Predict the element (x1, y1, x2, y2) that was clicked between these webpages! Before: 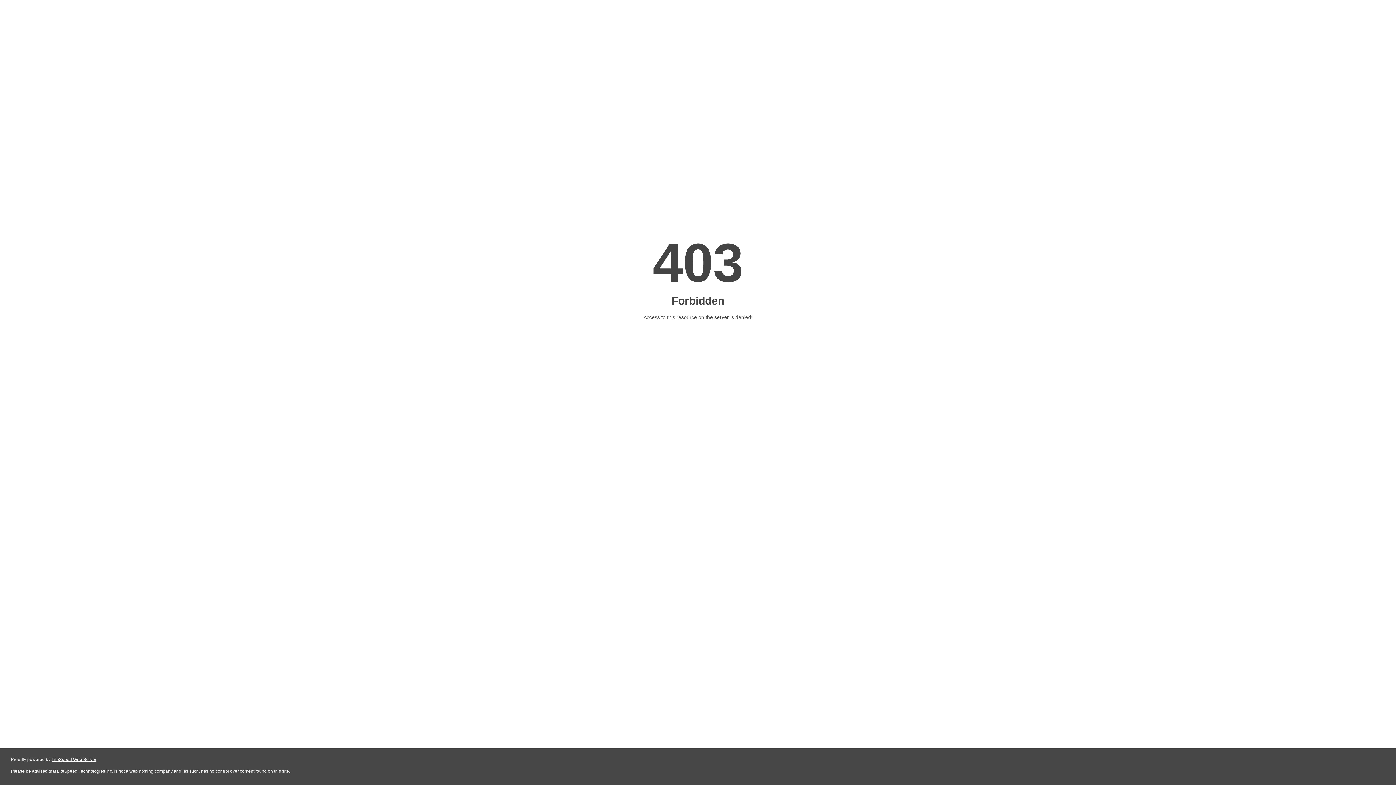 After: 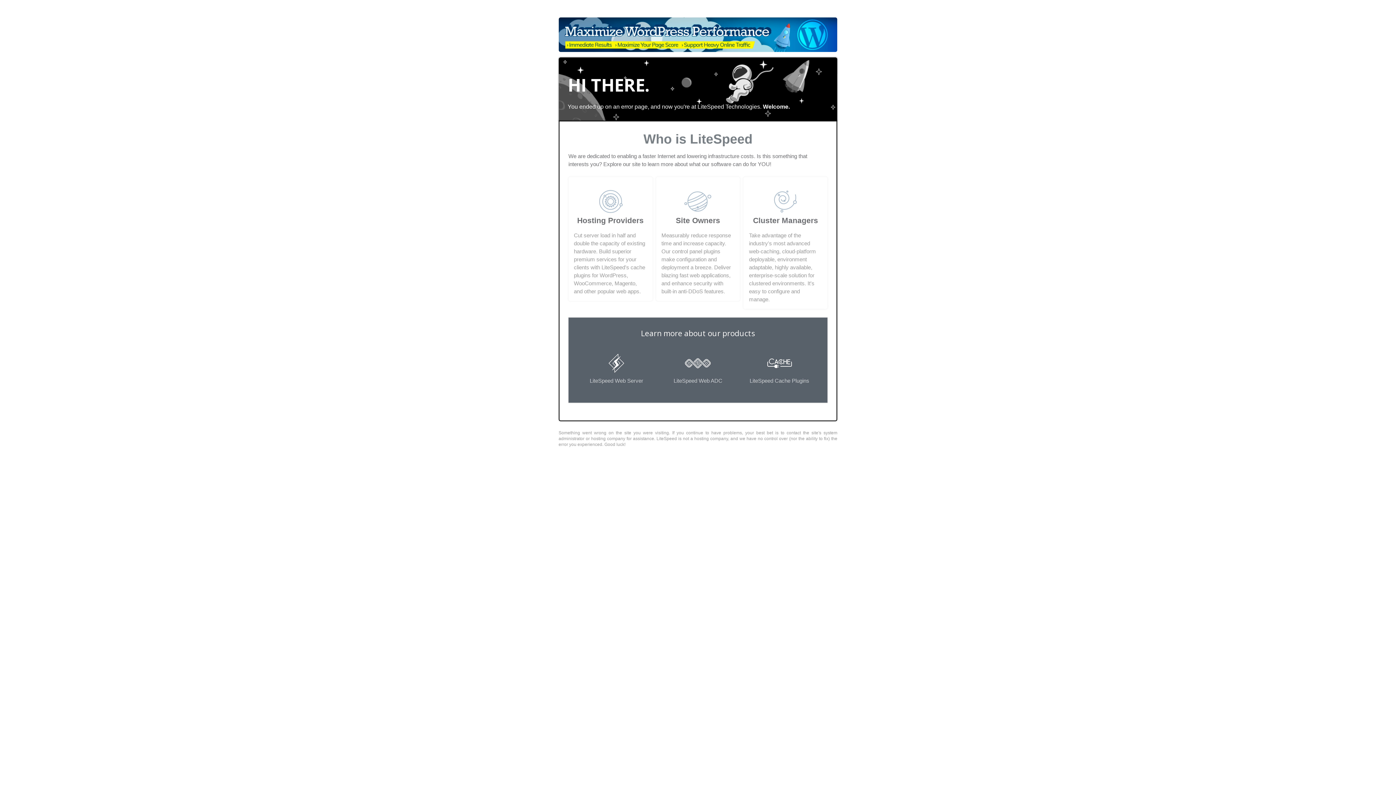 Action: label: LiteSpeed Web Server bbox: (51, 757, 96, 762)